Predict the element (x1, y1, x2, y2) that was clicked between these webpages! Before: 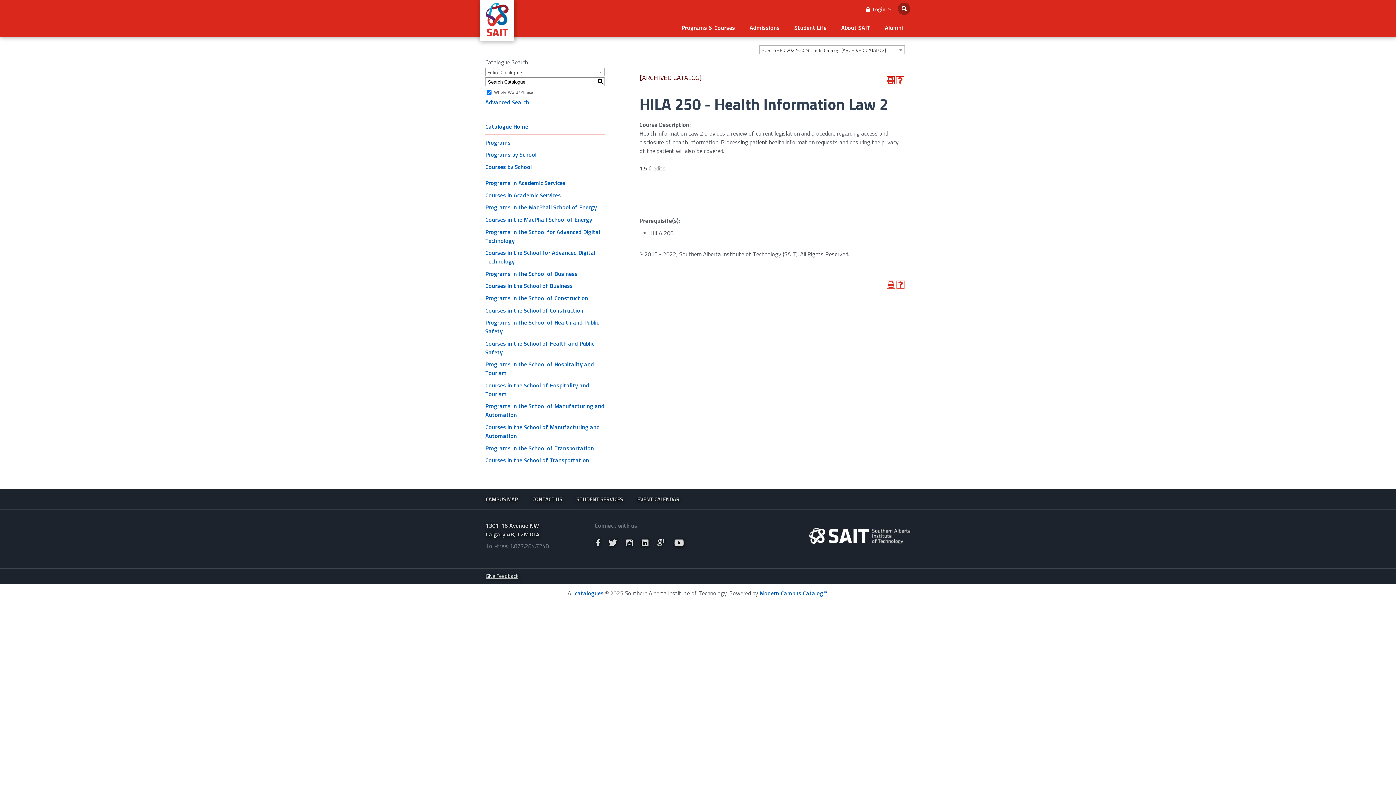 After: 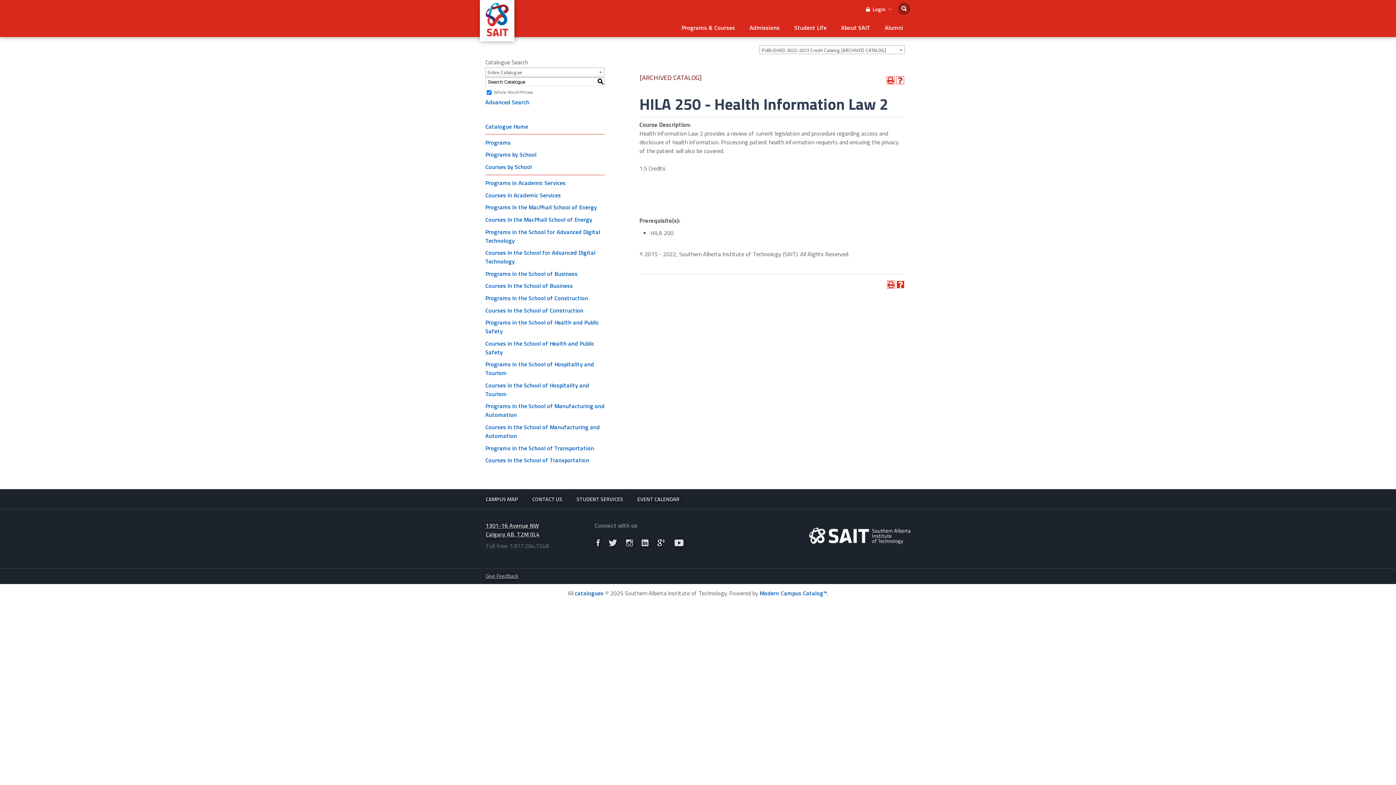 Action: label: Help (opens a new window) bbox: (896, 280, 904, 288)